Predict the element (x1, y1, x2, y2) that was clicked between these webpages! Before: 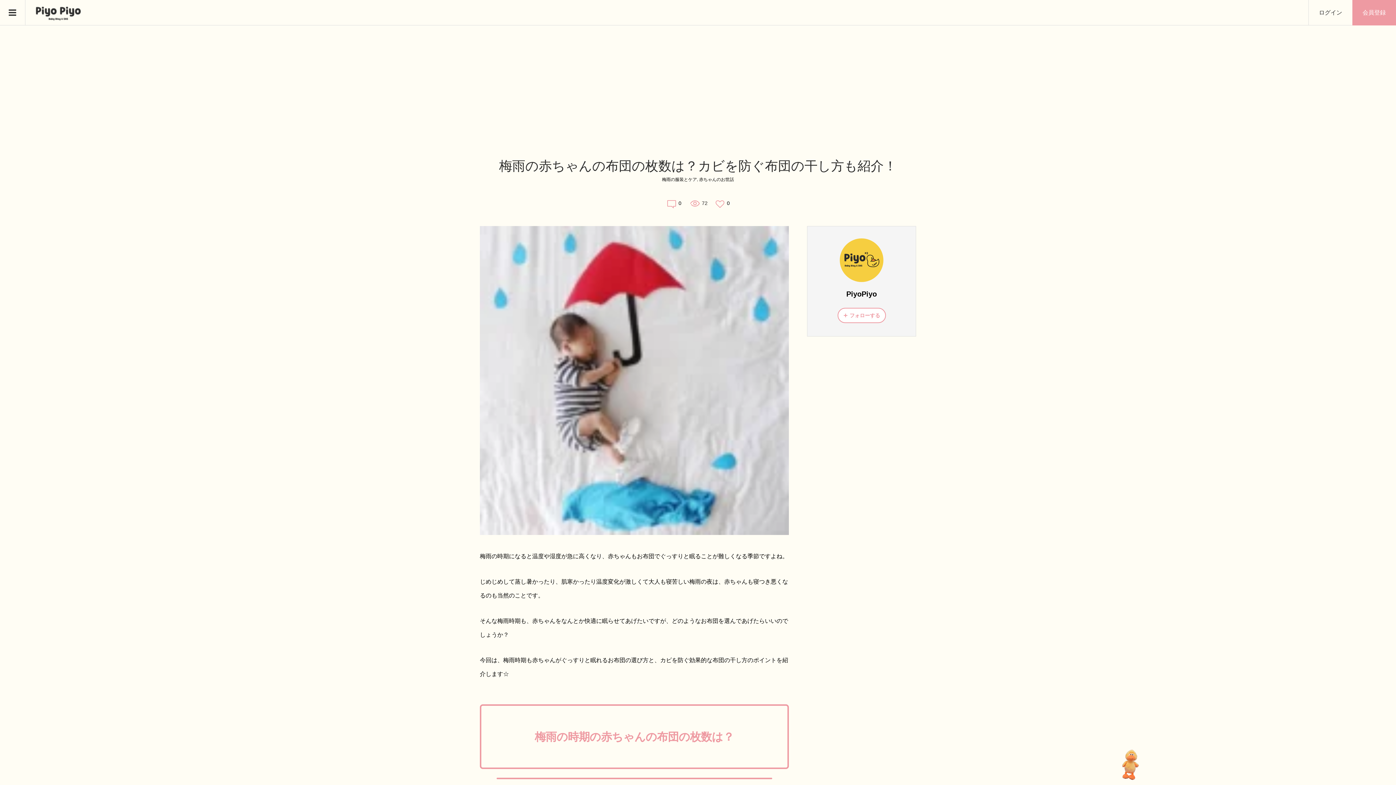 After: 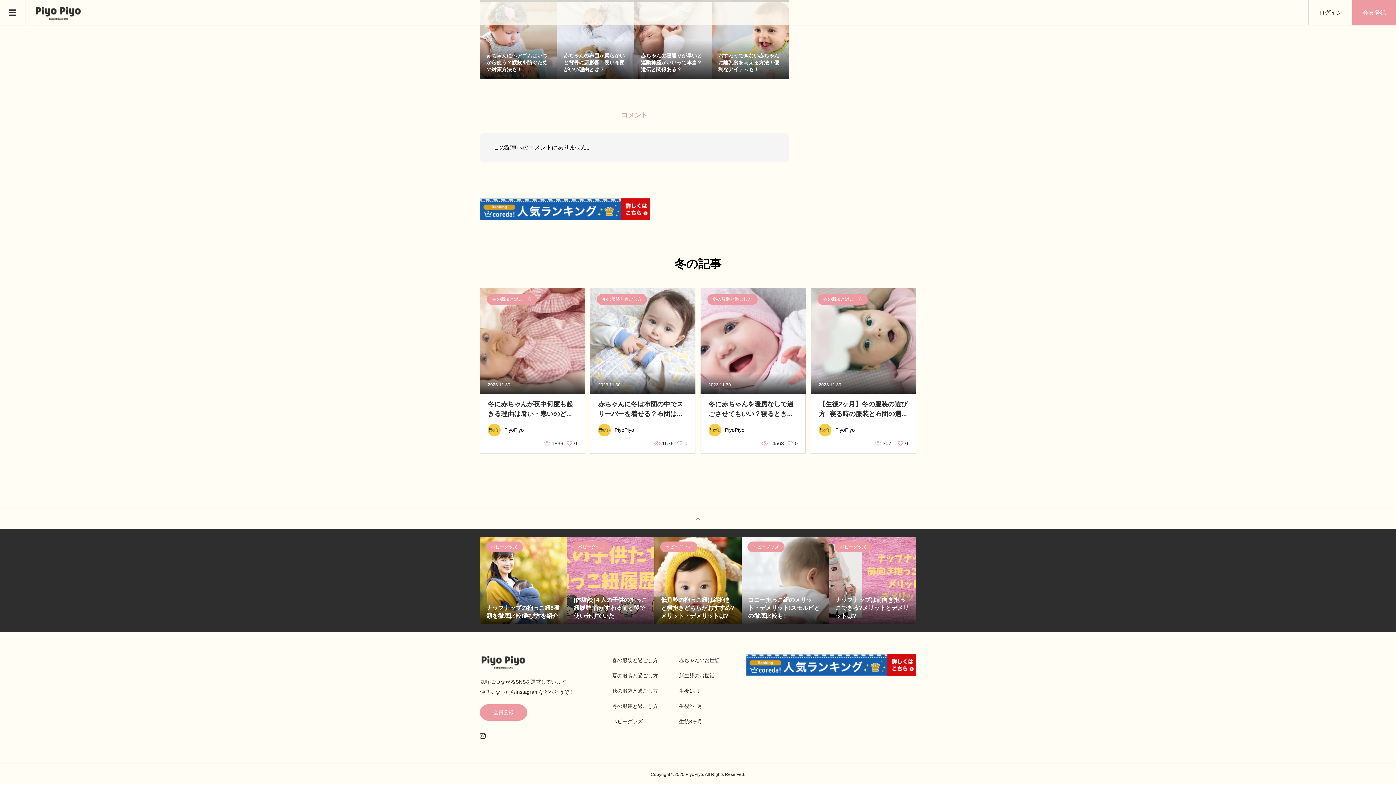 Action: bbox: (666, 200, 681, 206) label: 0